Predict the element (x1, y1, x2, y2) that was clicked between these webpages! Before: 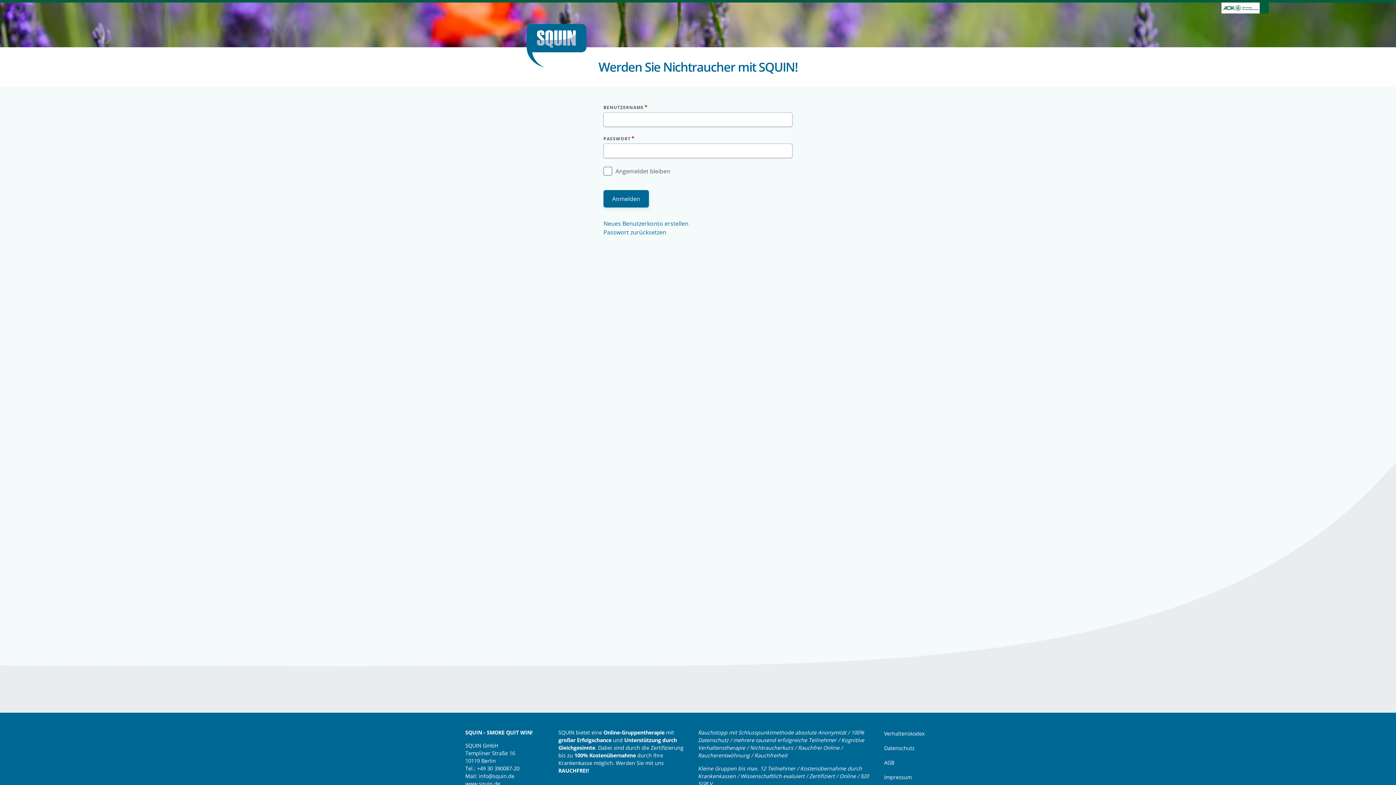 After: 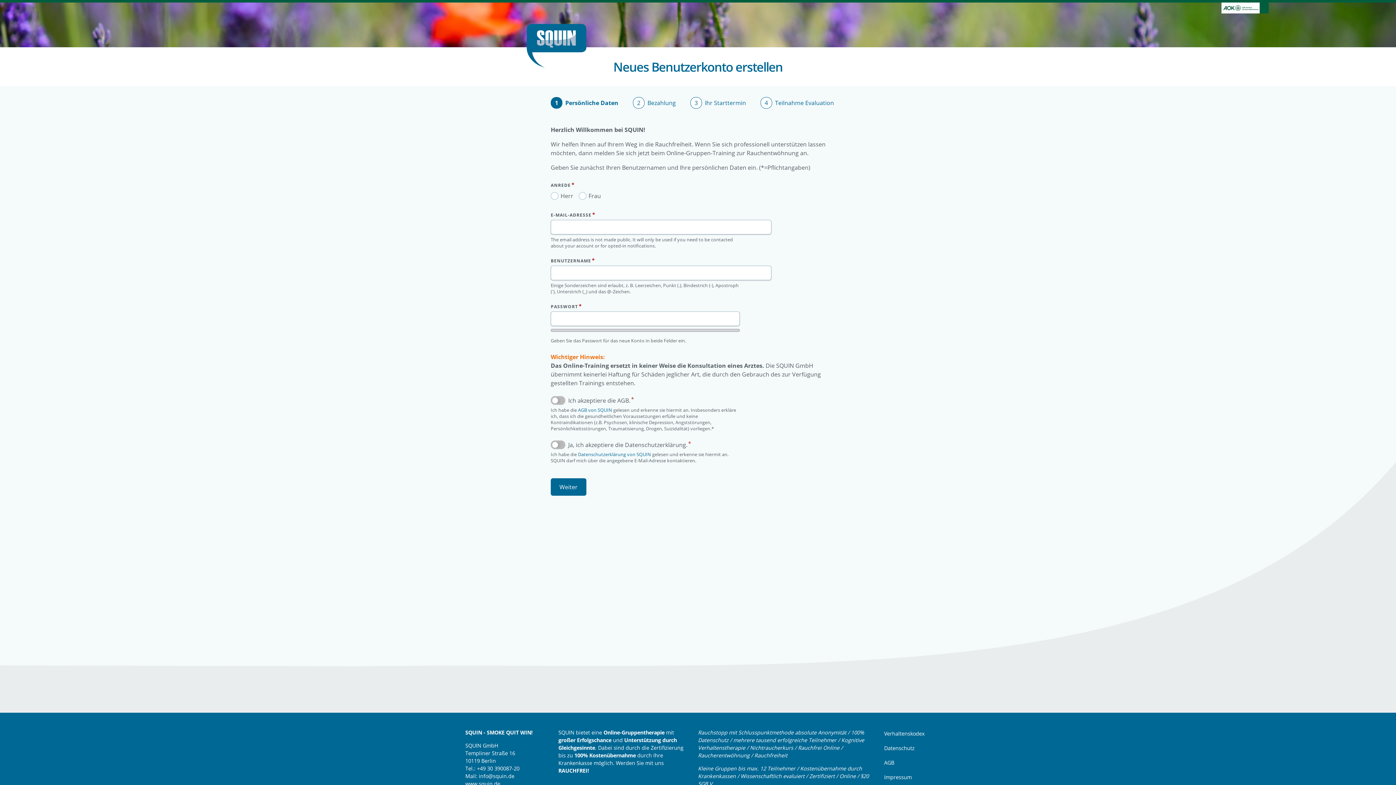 Action: label: Neues Benutzerkonto erstellen bbox: (603, 219, 688, 227)